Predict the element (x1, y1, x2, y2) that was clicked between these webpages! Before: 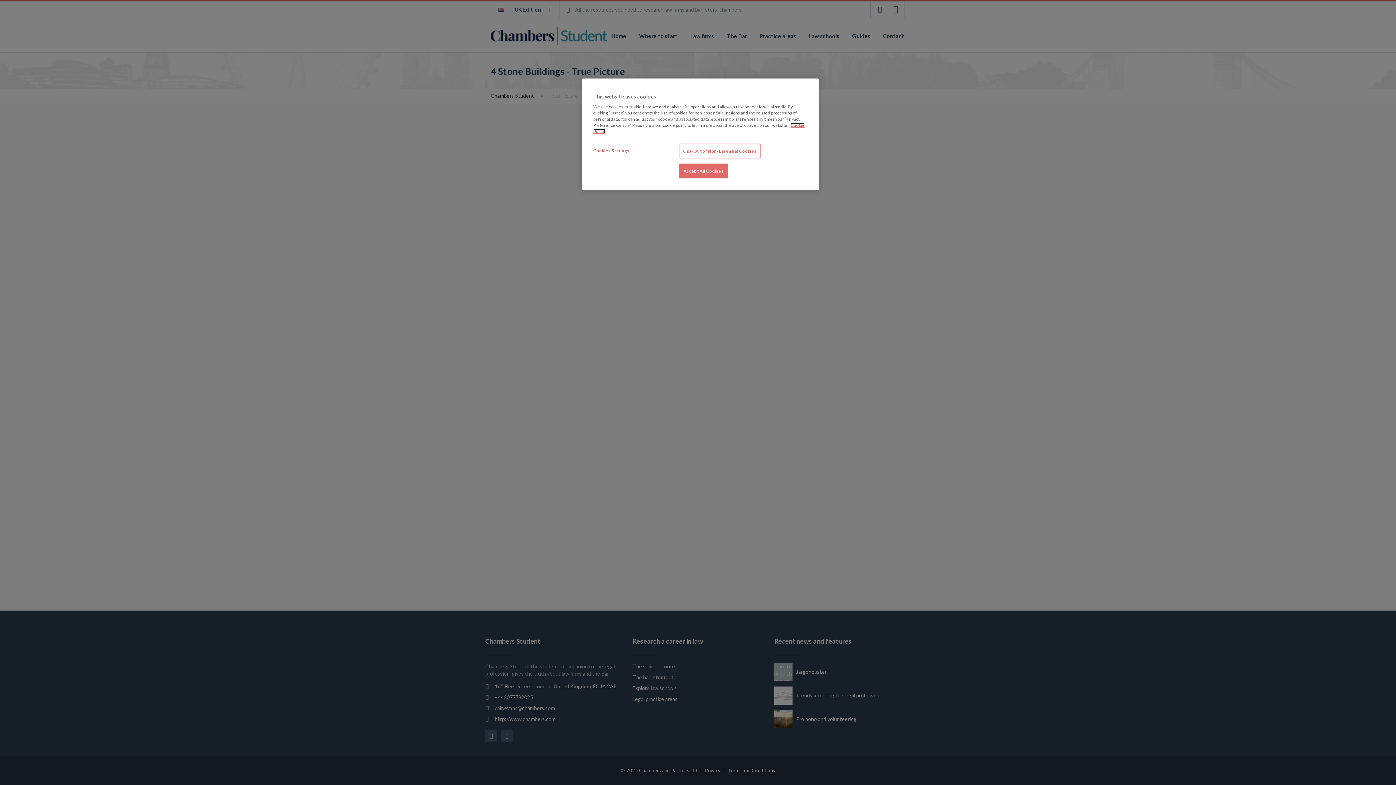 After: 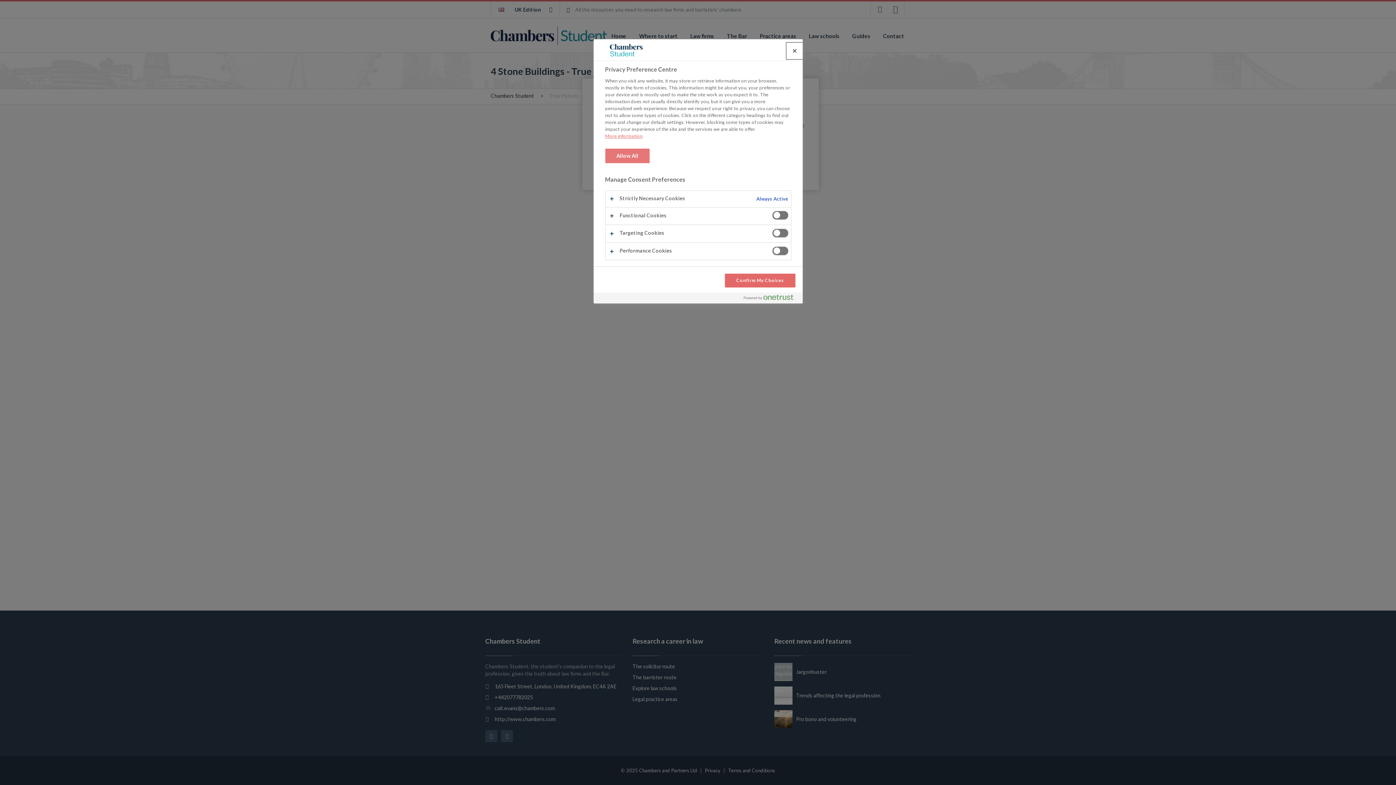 Action: label: Cookies Settings bbox: (593, 143, 642, 157)